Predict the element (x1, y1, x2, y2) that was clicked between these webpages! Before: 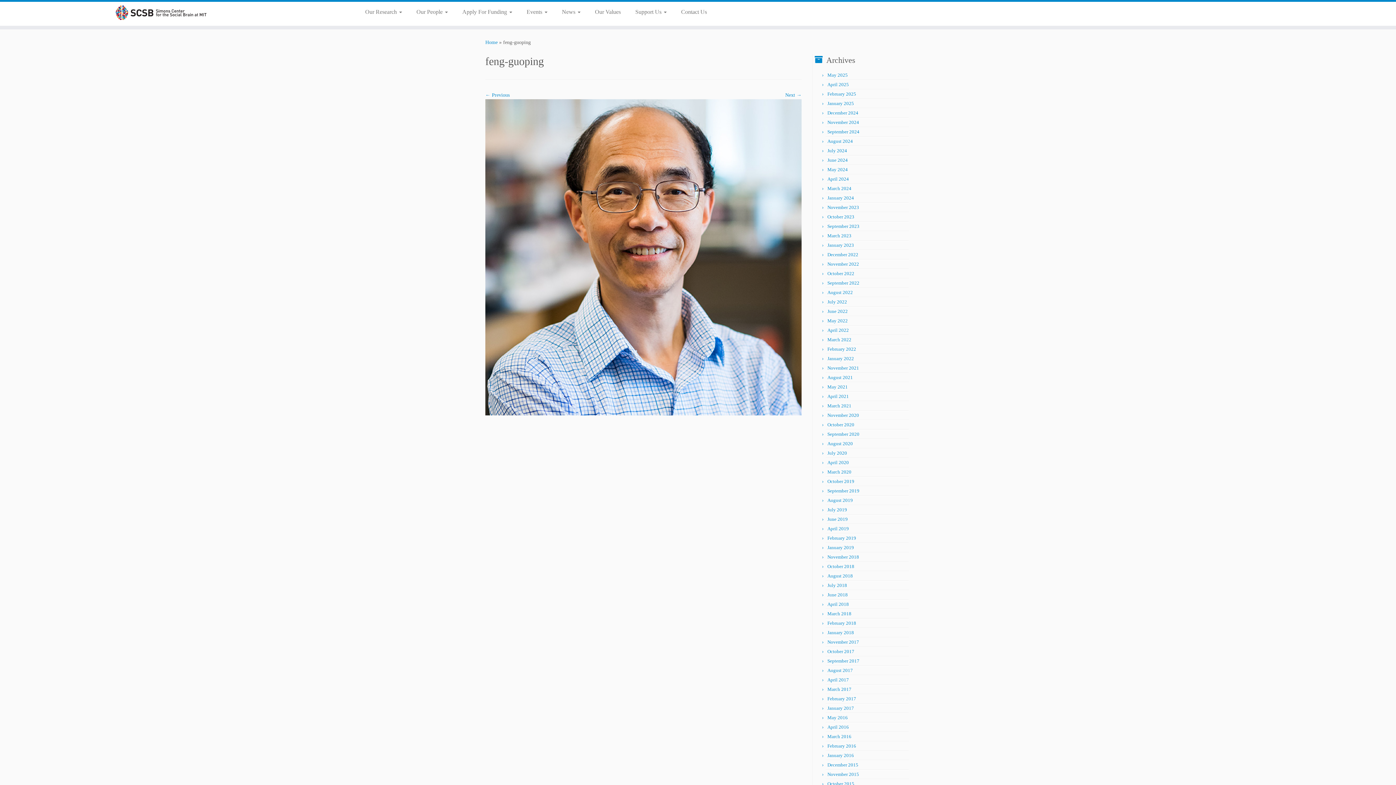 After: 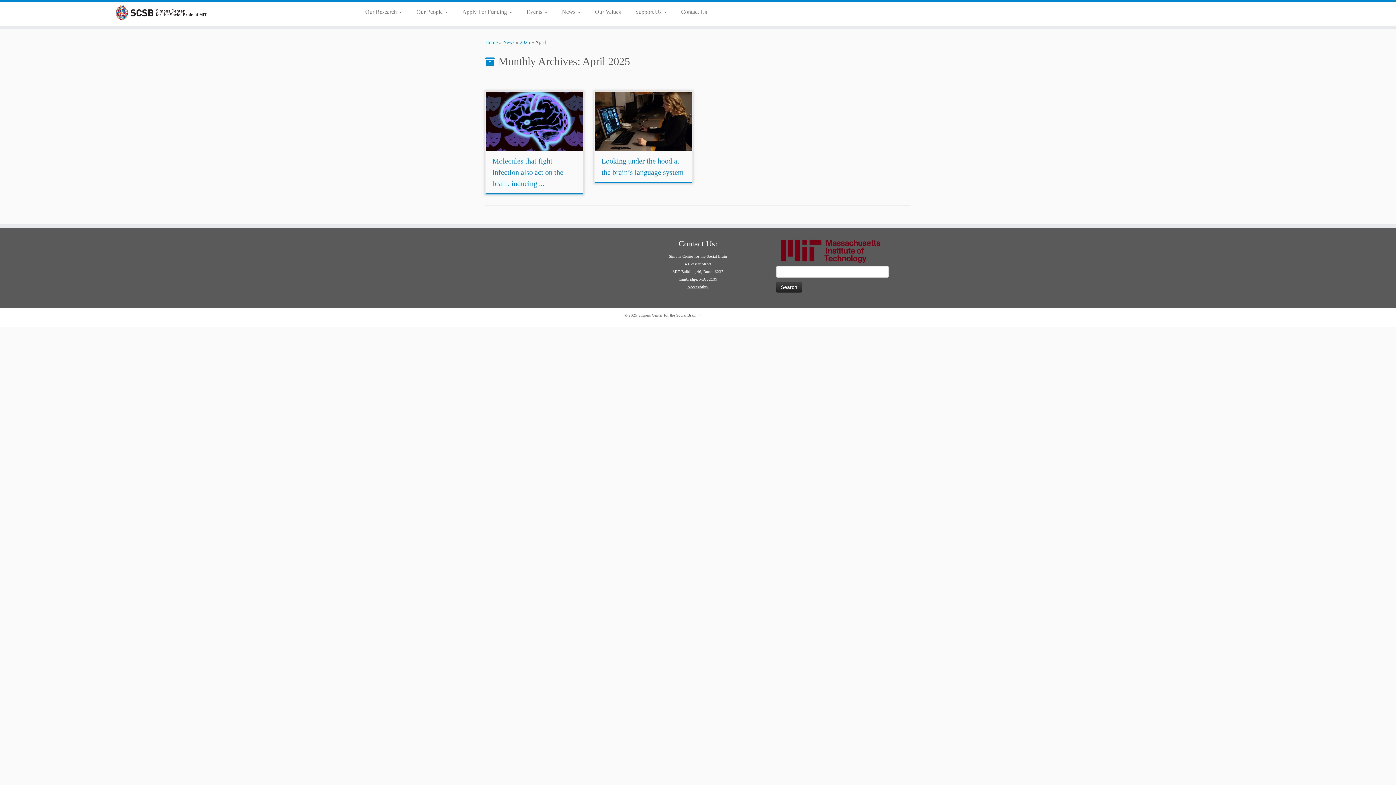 Action: label: April 2025 bbox: (827, 81, 849, 87)